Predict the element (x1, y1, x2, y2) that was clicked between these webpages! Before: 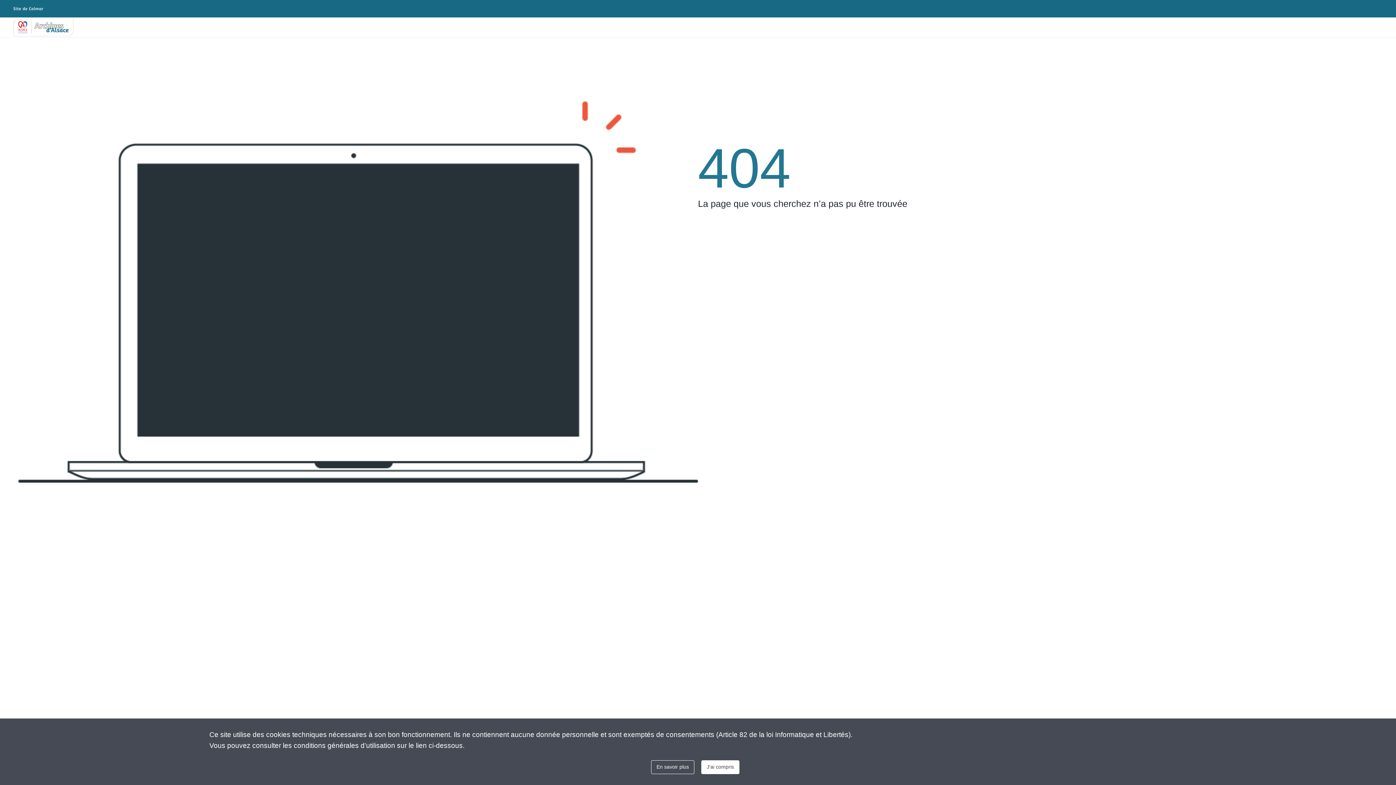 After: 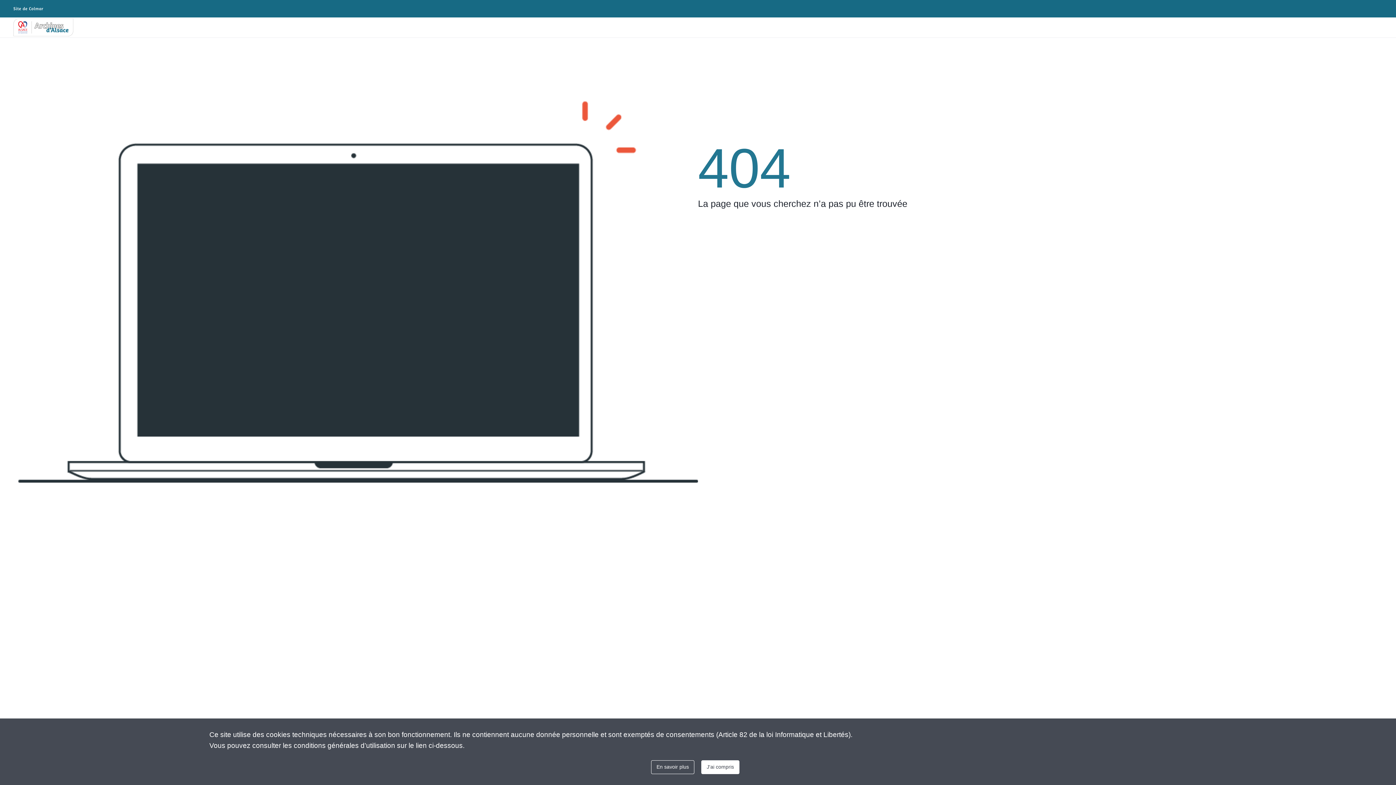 Action: label: En savoir plus bbox: (651, 760, 694, 774)